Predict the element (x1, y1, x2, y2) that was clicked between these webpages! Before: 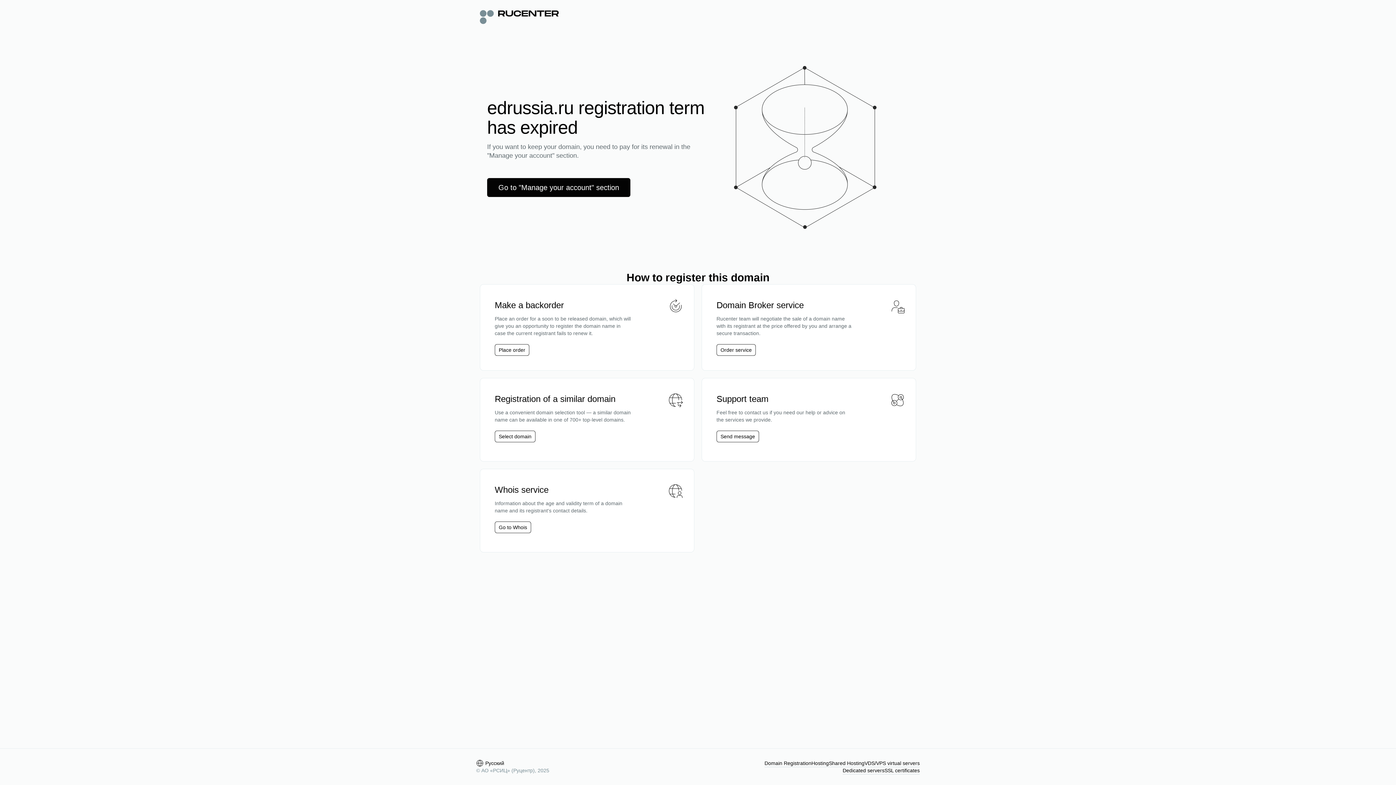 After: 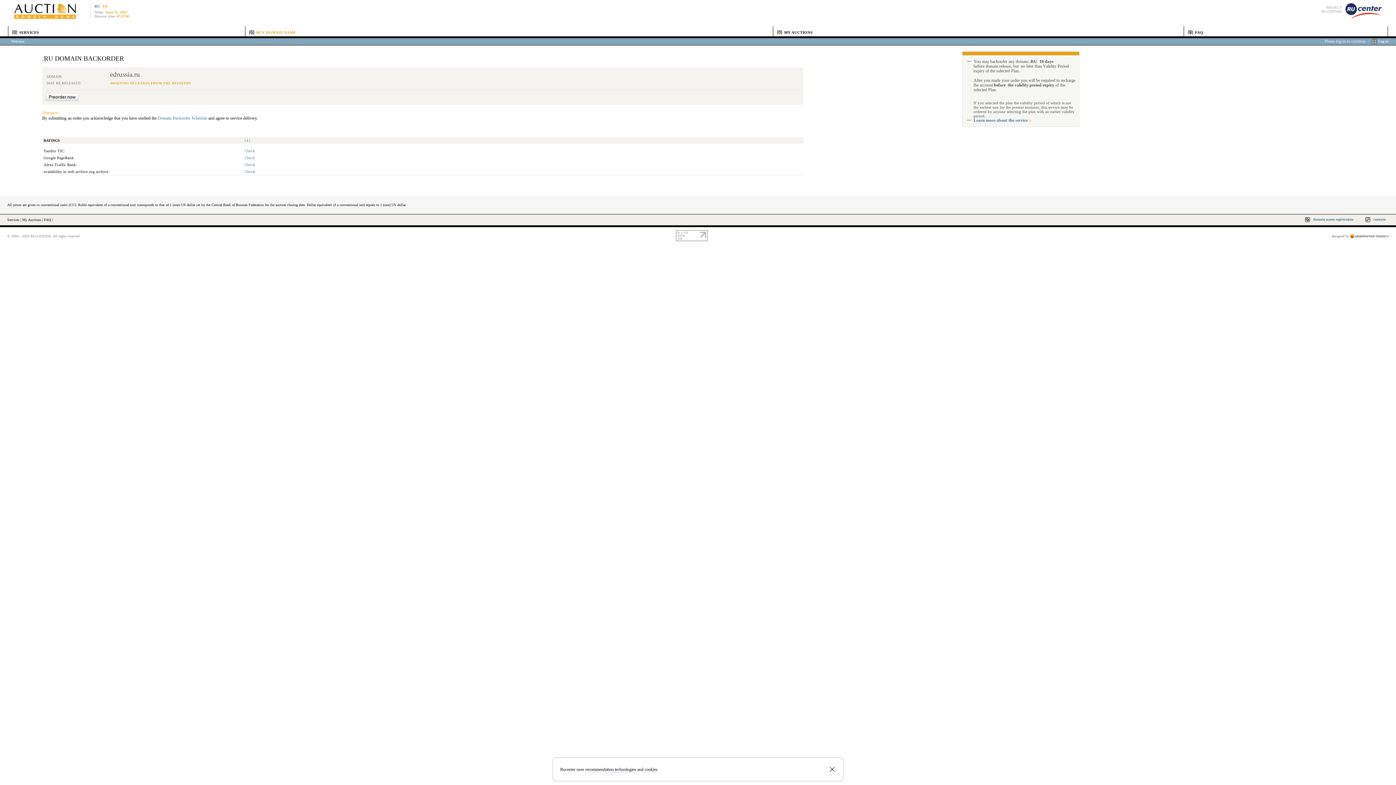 Action: label: Place order bbox: (498, 346, 525, 353)